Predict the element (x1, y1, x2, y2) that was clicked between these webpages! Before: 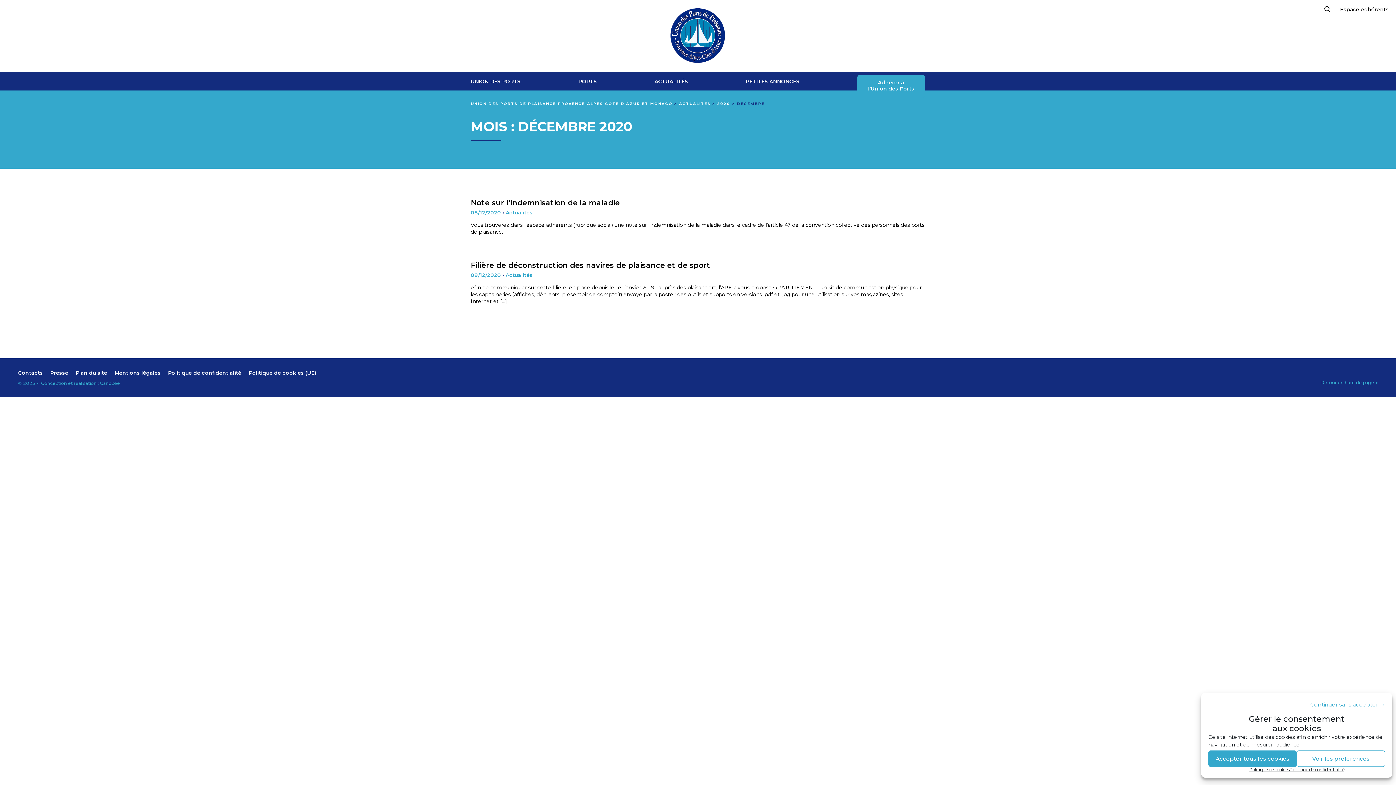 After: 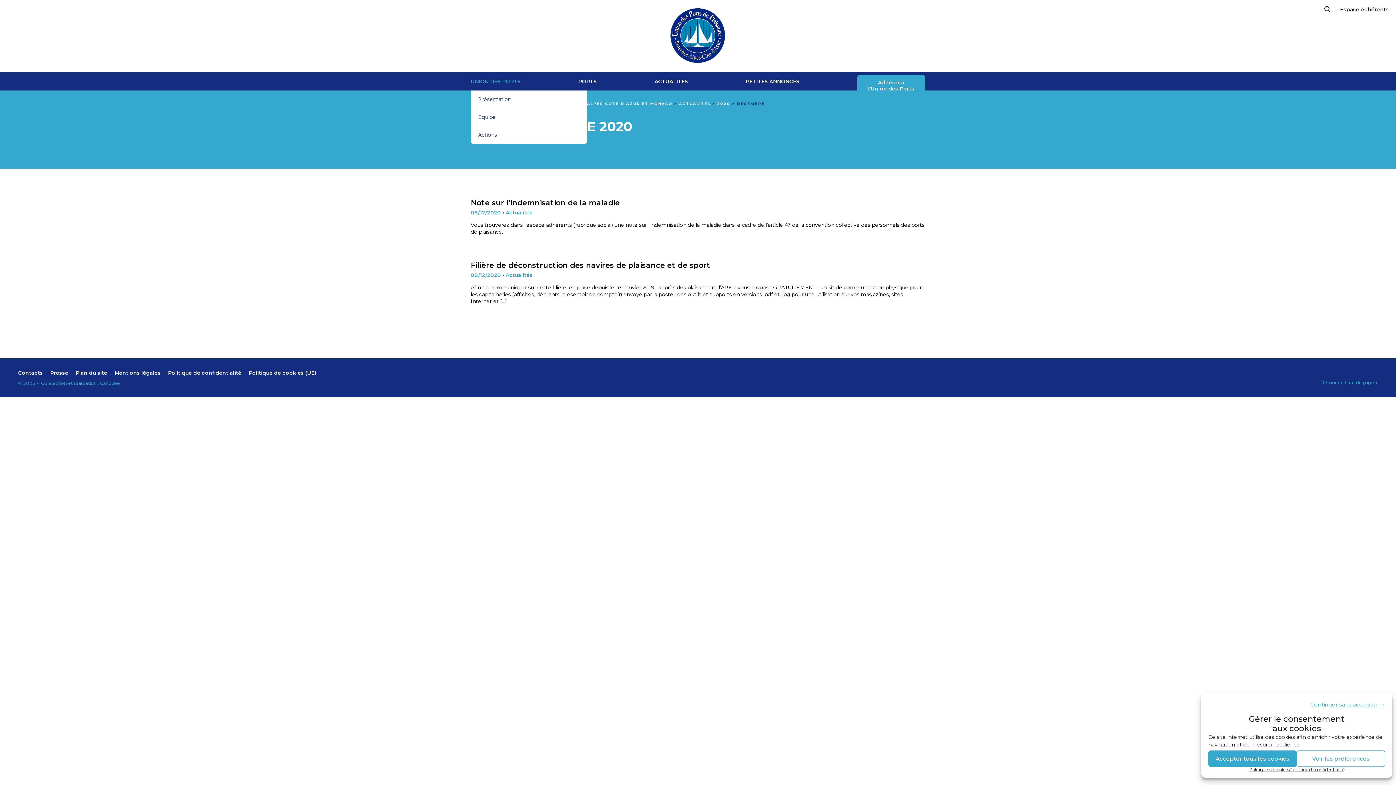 Action: bbox: (470, 78, 520, 84) label: UNION DES PORTS